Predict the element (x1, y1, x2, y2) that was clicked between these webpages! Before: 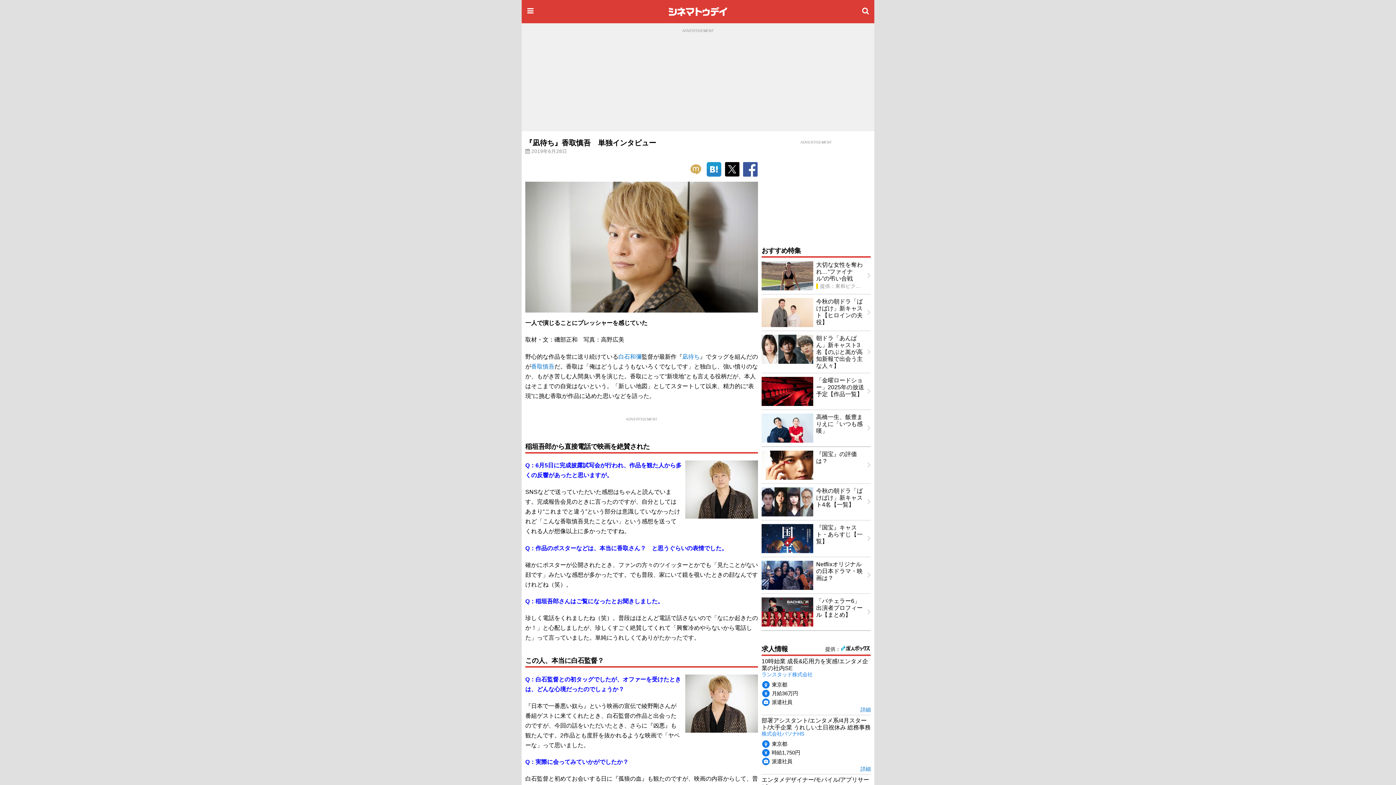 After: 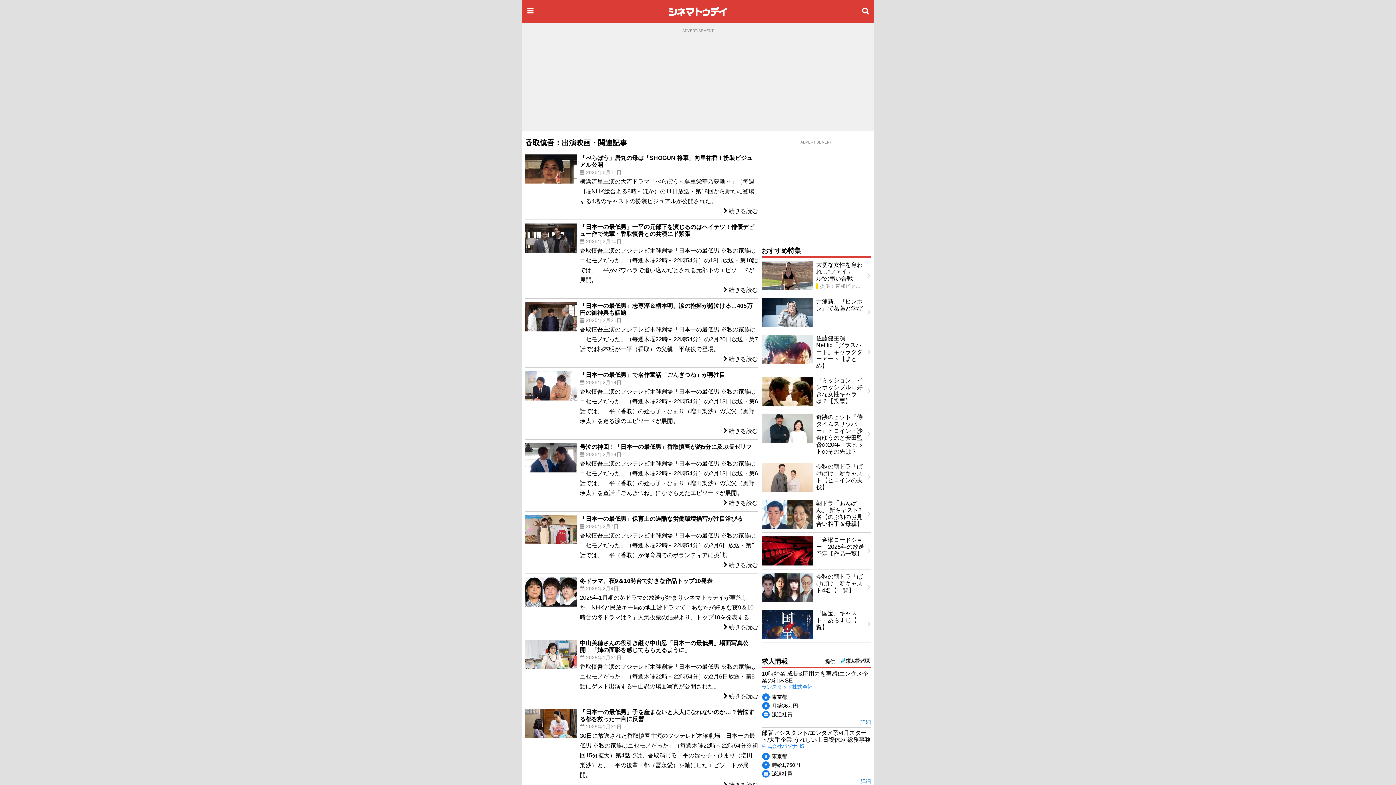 Action: bbox: (531, 363, 554, 369) label: 香取慎吾